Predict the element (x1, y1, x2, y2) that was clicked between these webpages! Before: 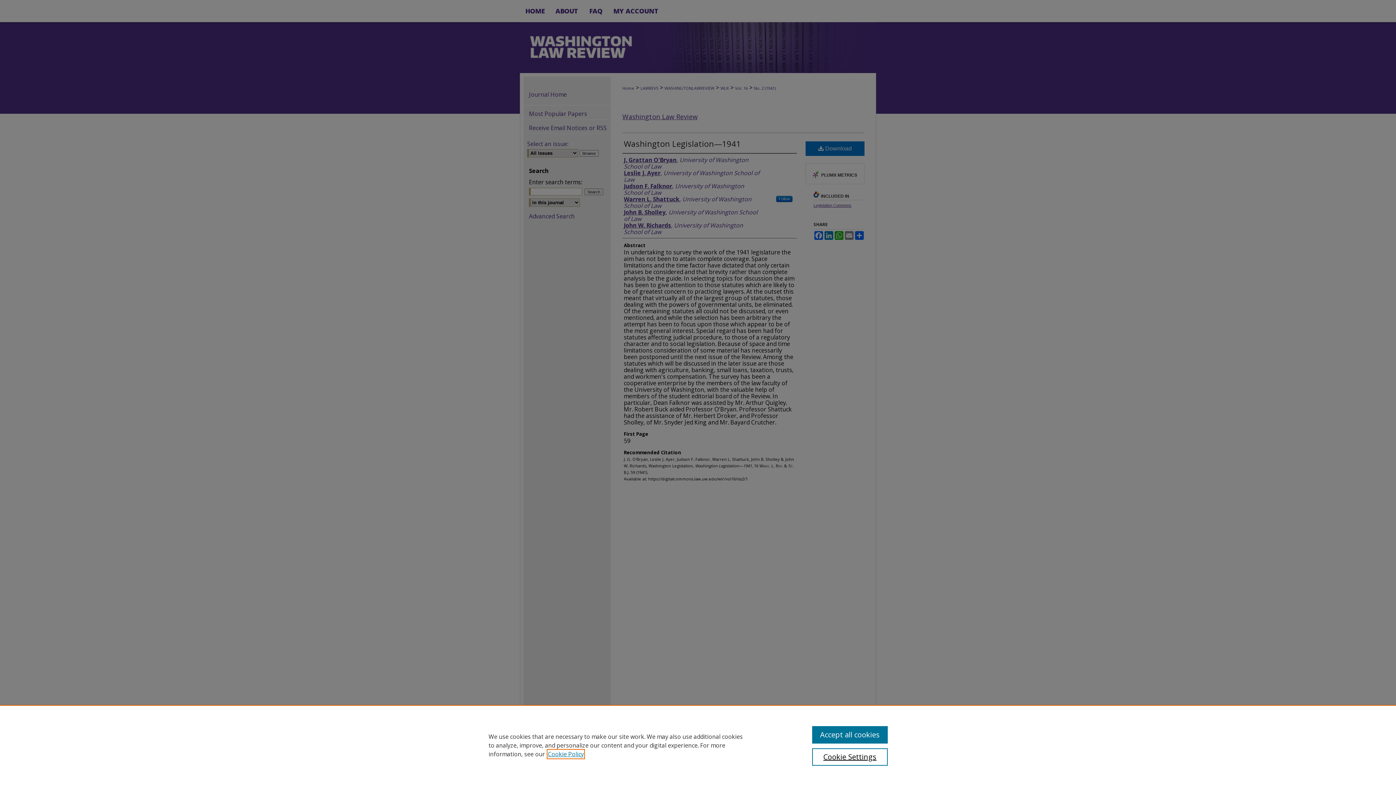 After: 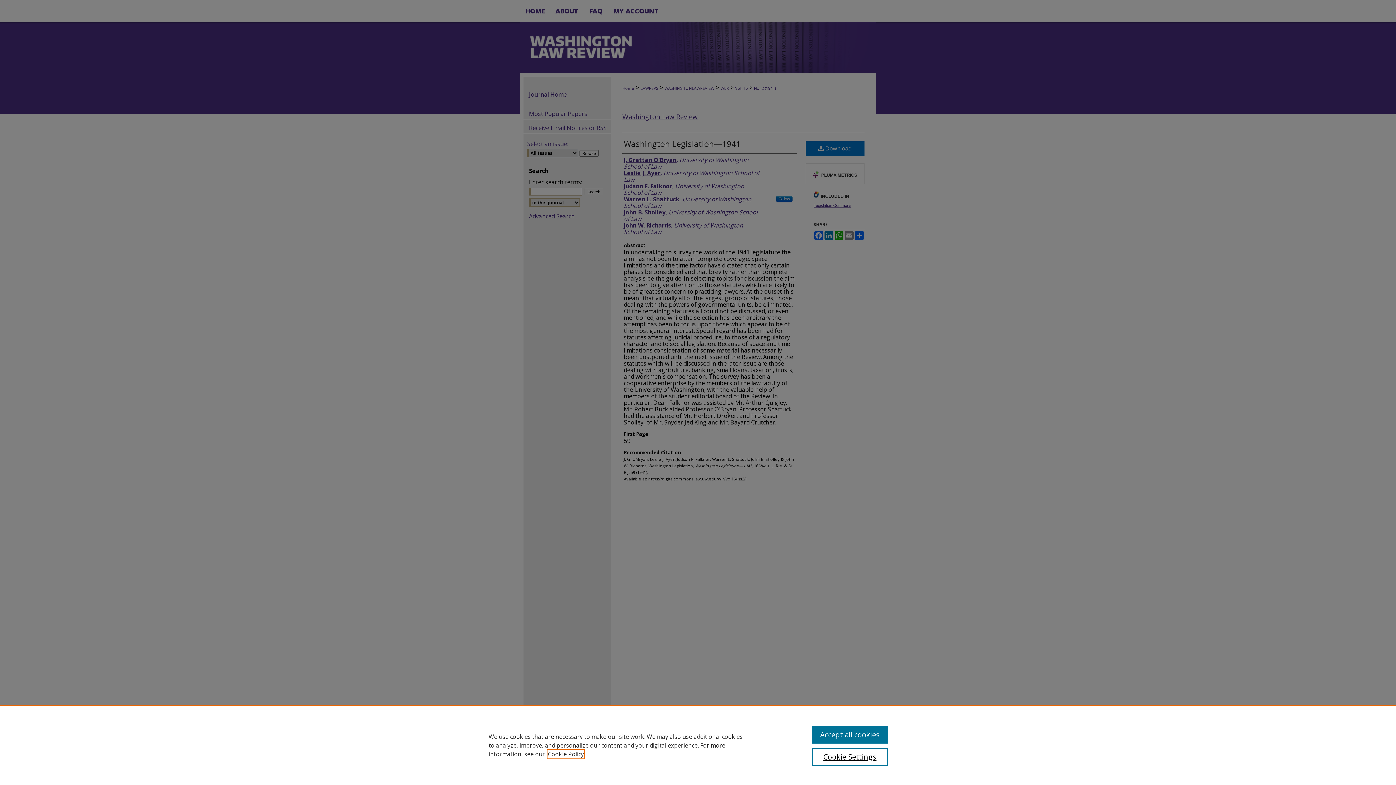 Action: bbox: (548, 750, 584, 758) label: , opens in a new tab